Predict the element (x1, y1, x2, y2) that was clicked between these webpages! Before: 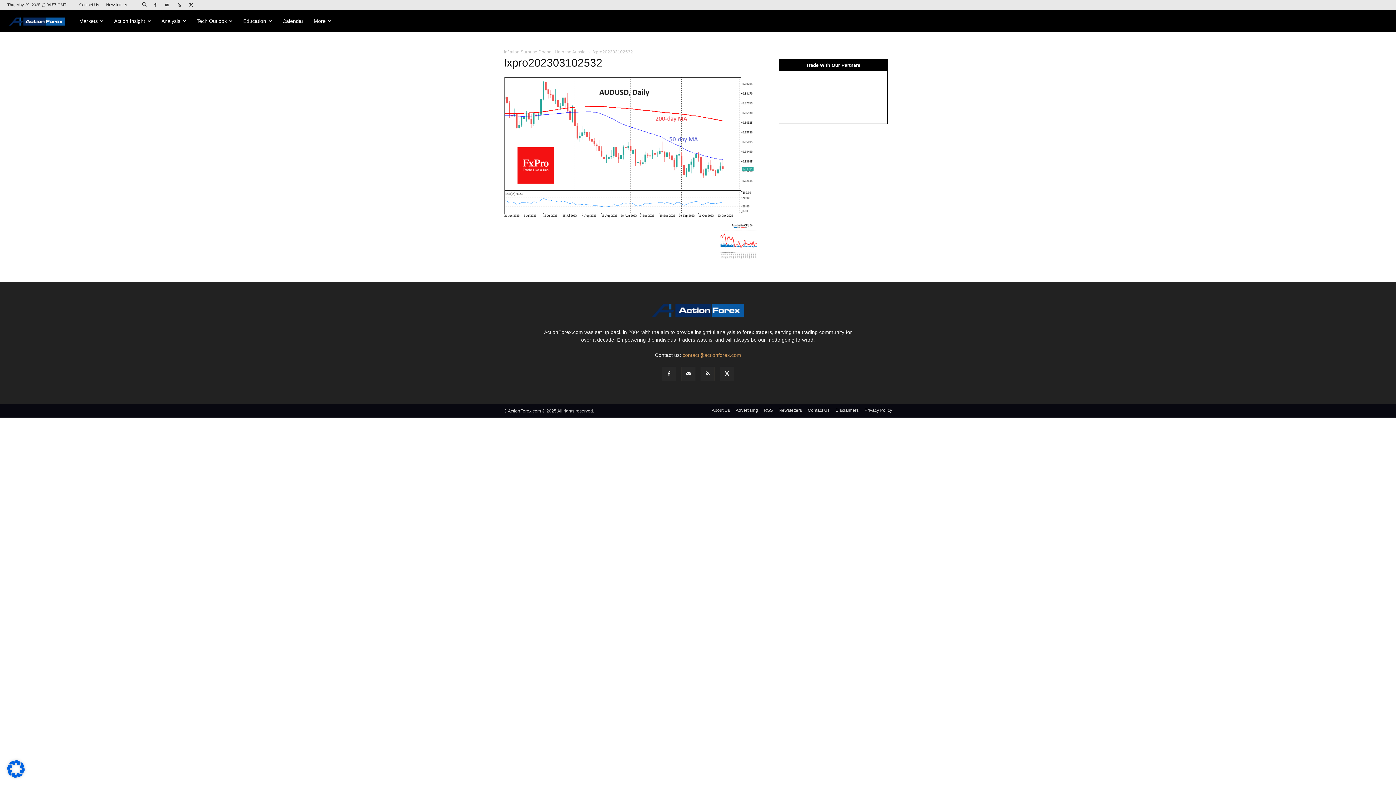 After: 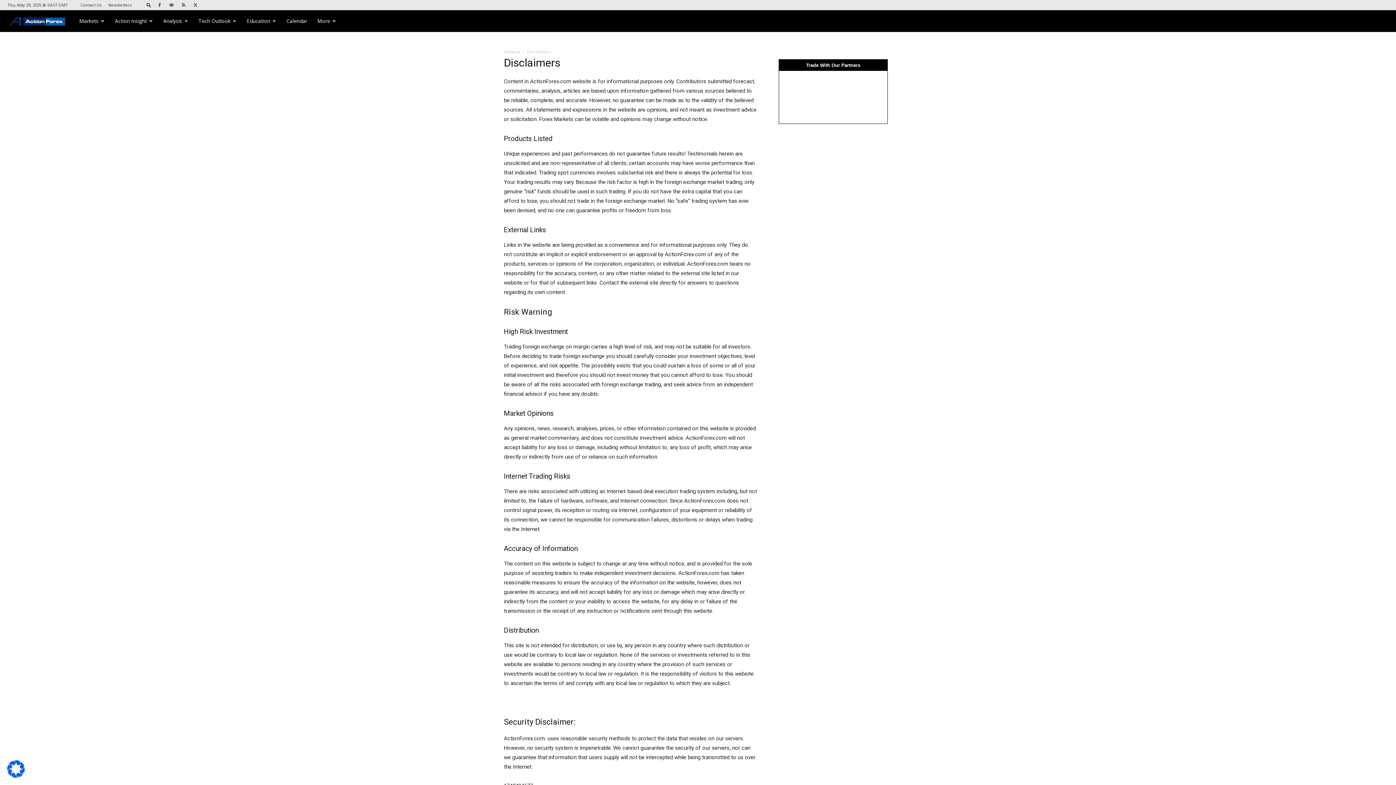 Action: label: Disclaimers bbox: (835, 406, 858, 414)